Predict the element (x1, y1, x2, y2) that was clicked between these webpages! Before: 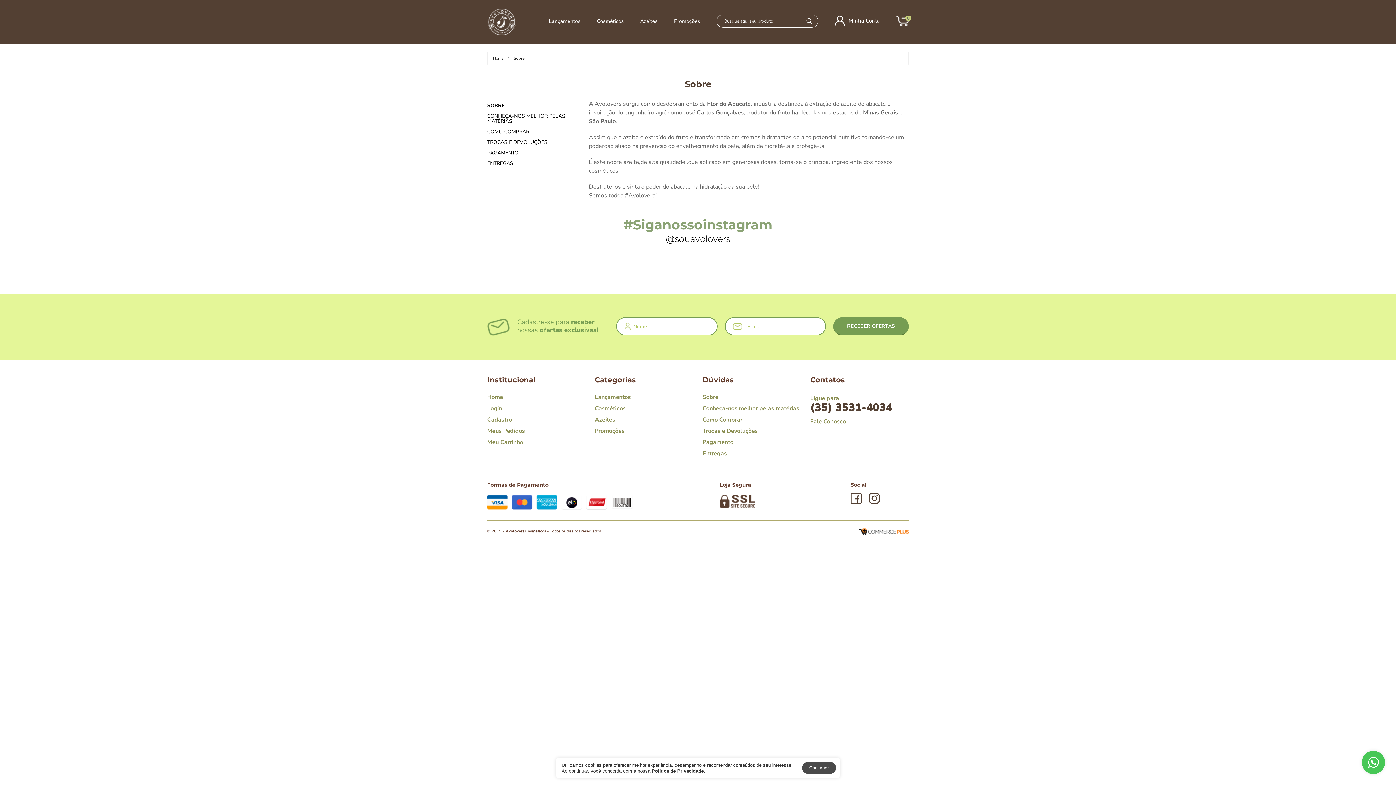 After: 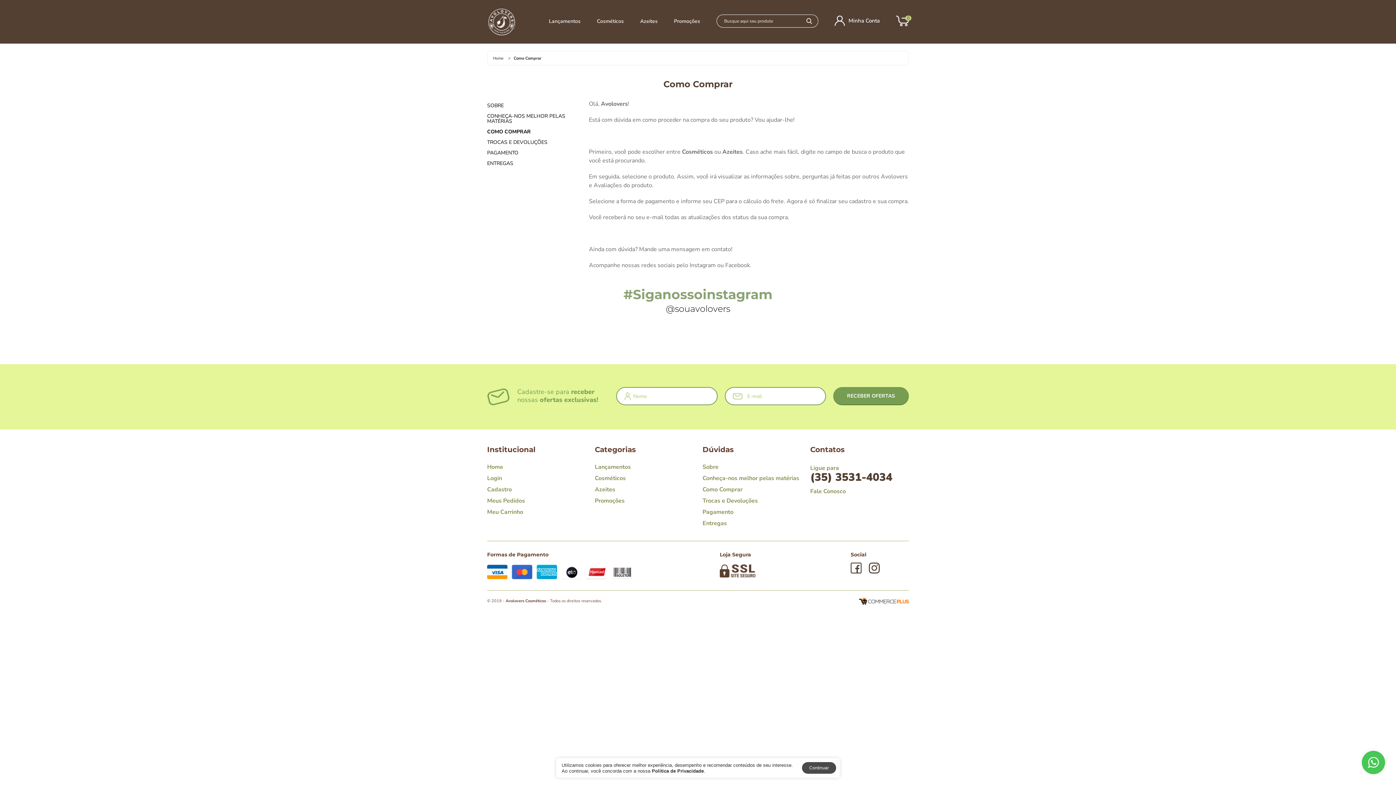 Action: label: Como Comprar bbox: (702, 417, 742, 422)